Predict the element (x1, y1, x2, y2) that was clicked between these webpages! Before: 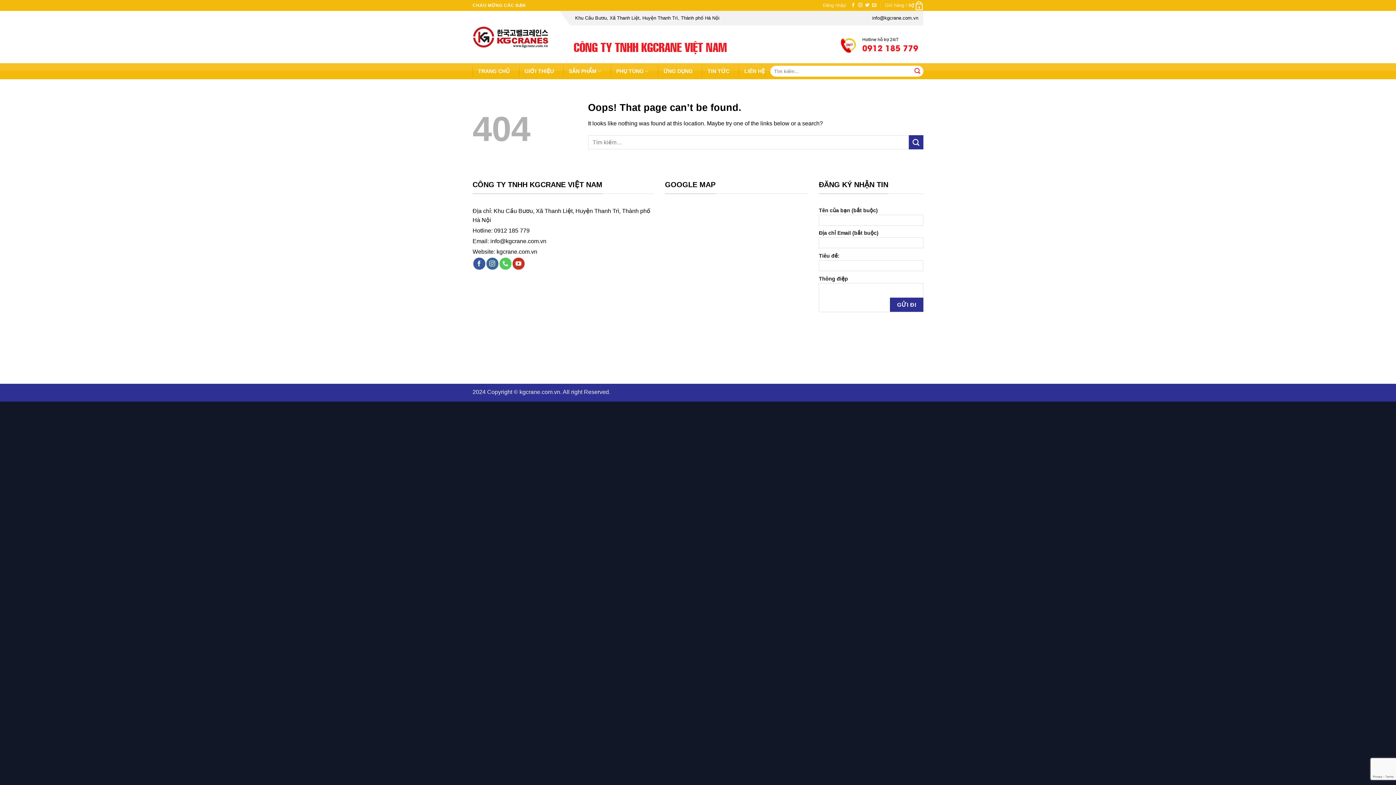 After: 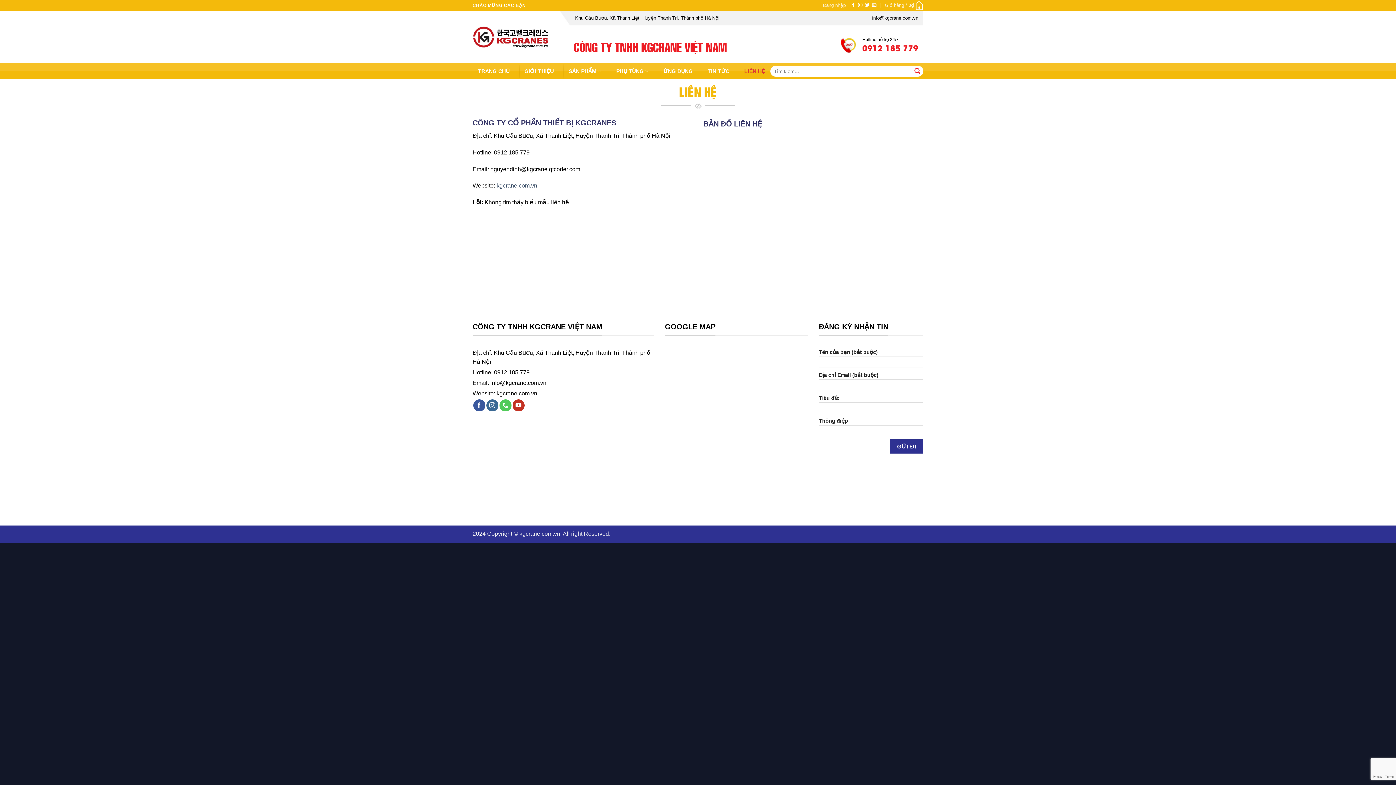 Action: bbox: (744, 64, 765, 77) label: LIÊN HỆ